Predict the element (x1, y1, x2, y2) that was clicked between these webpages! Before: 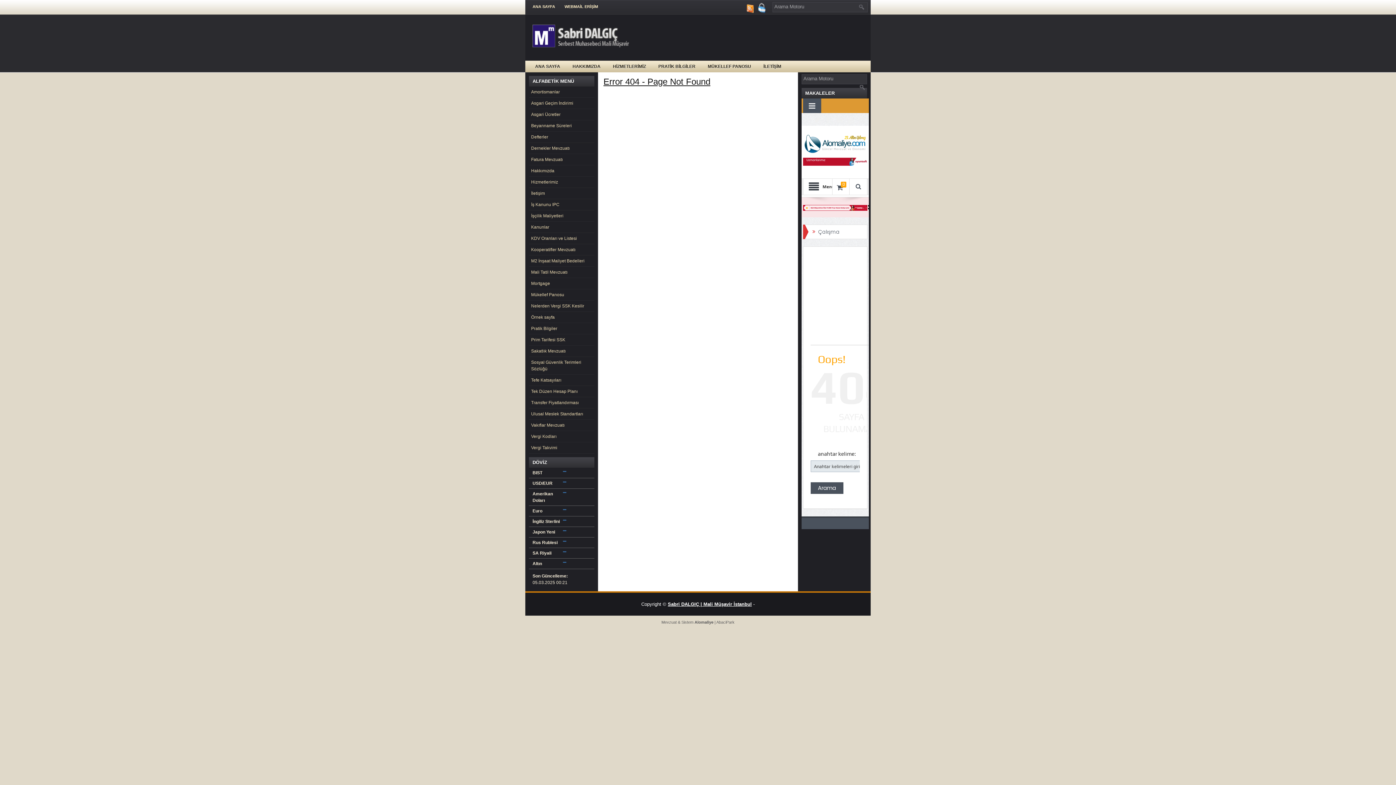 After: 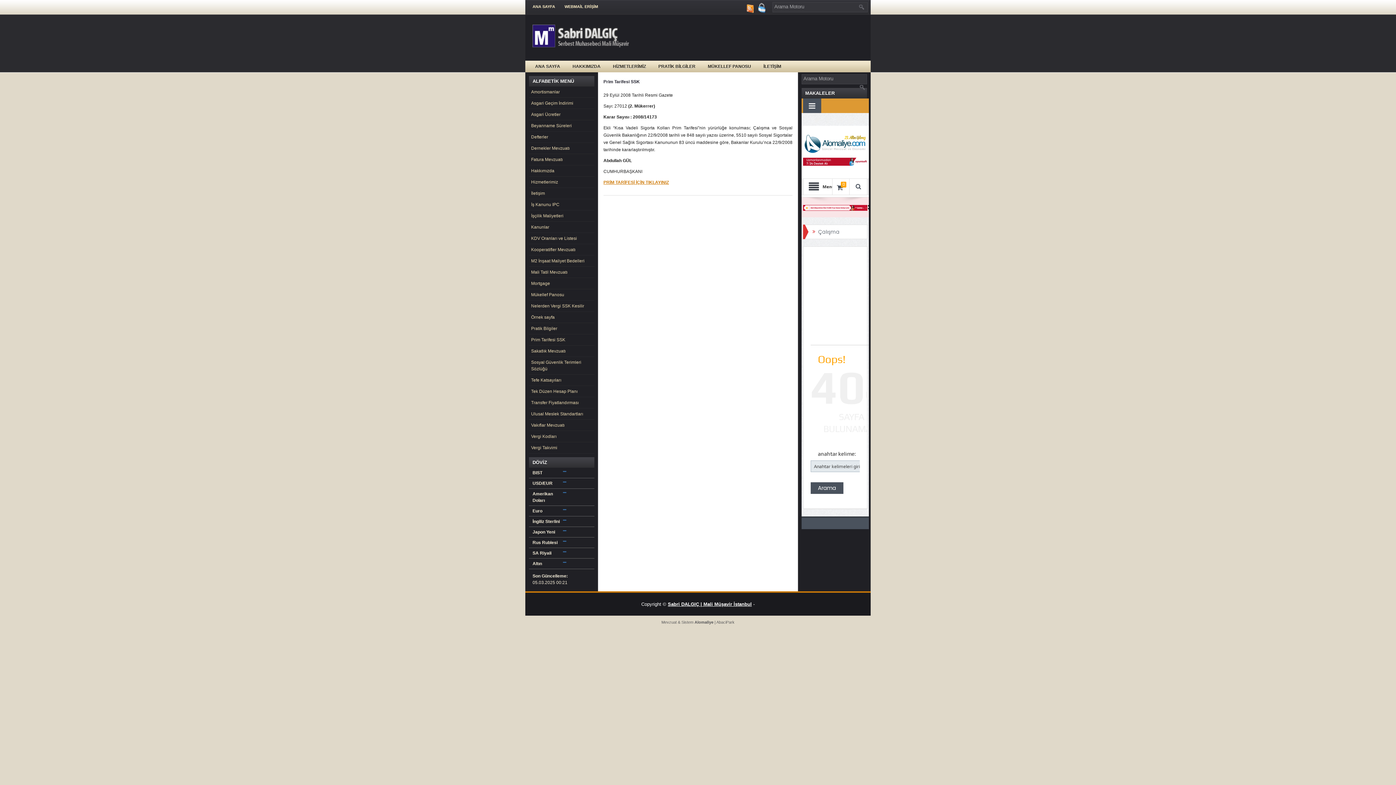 Action: label: Prim Tarifesi SSK bbox: (531, 337, 565, 342)